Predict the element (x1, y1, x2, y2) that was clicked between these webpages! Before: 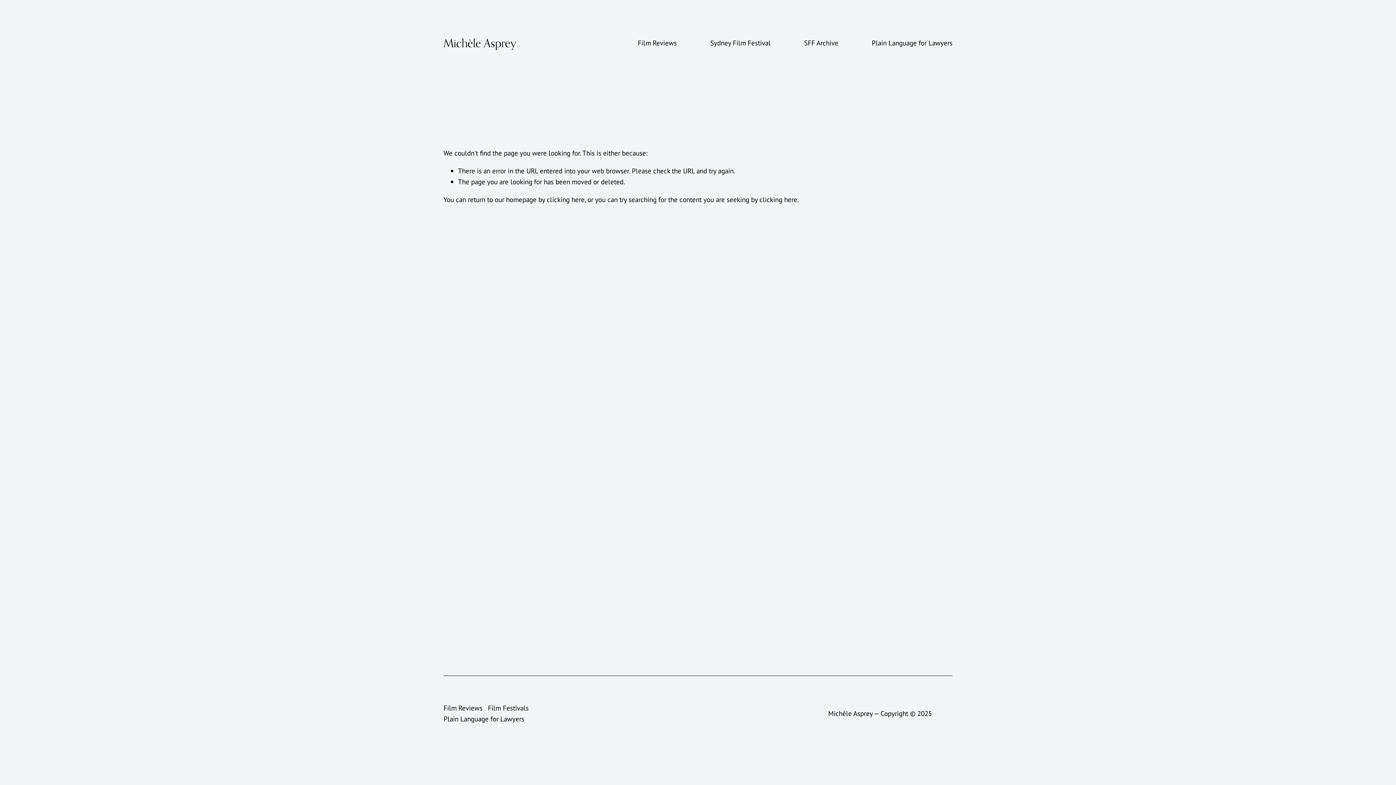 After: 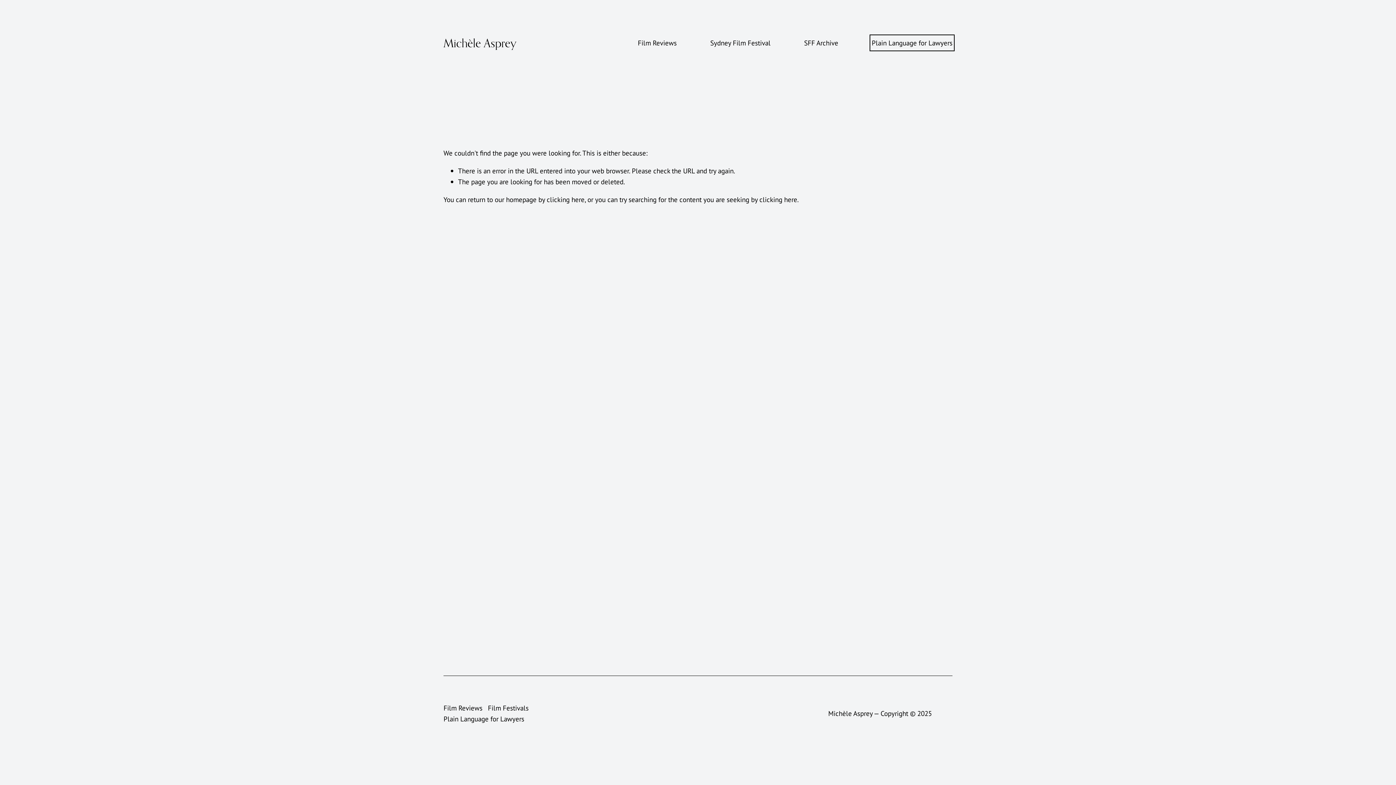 Action: label: Plain Language for Lawyers bbox: (872, 36, 952, 49)